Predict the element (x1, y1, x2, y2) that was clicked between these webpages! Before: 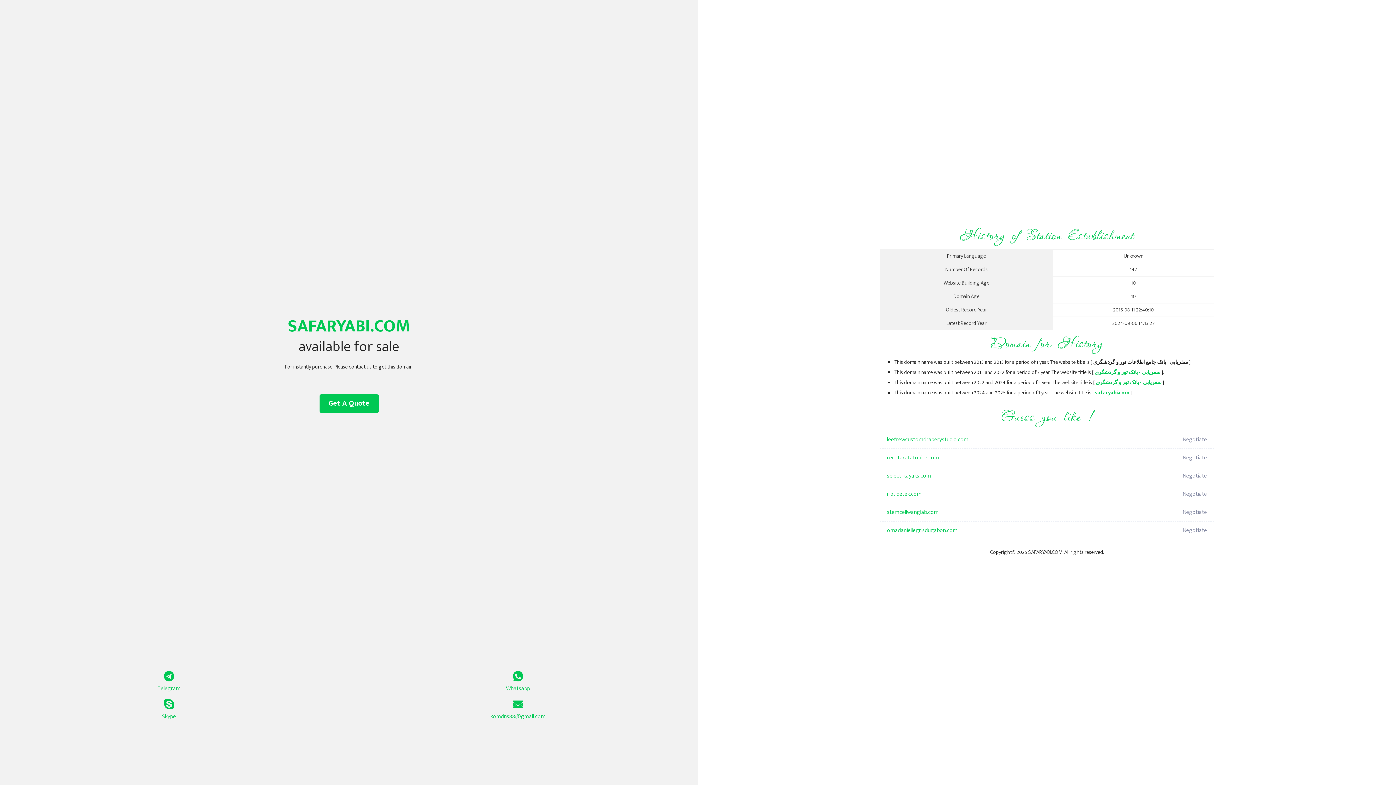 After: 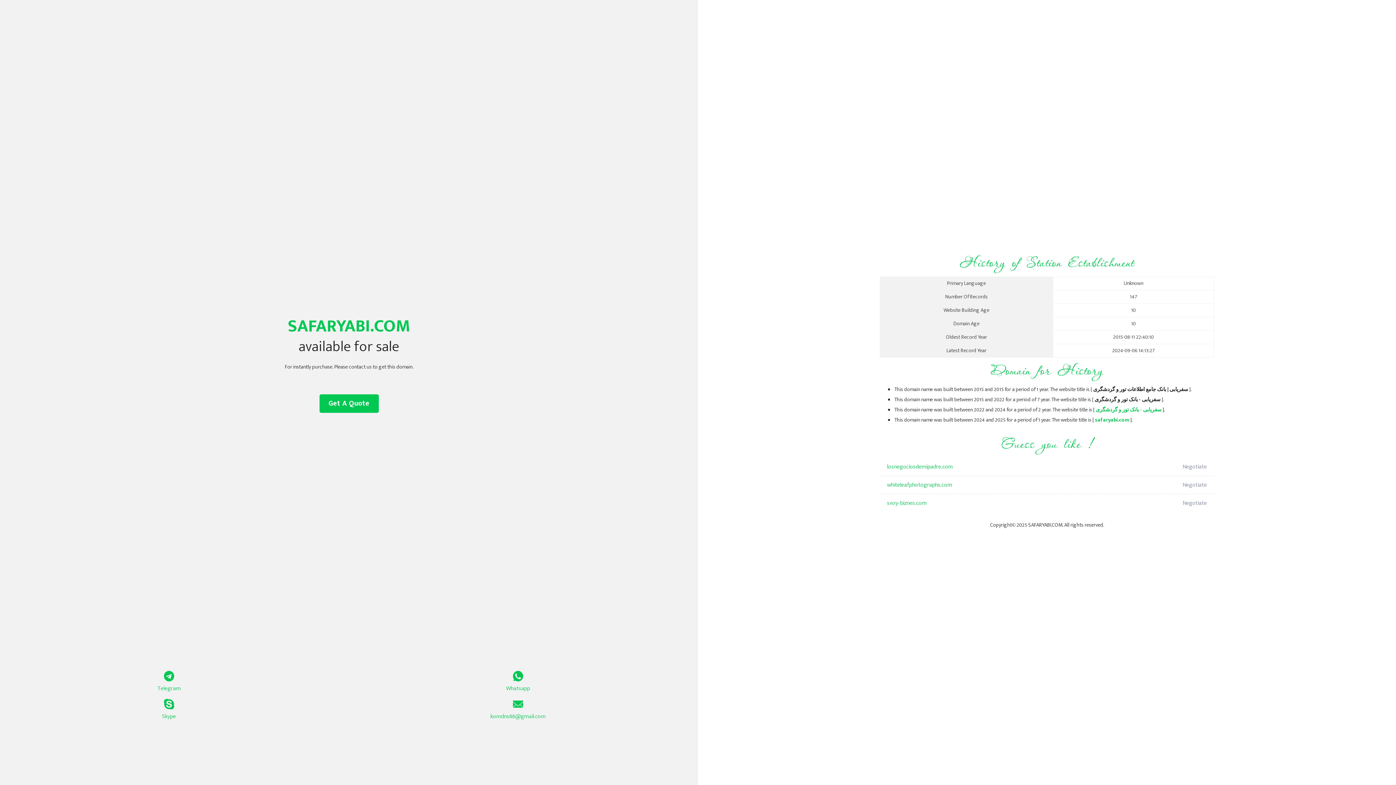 Action: bbox: (1096, 378, 1161, 387) label: سفریابی - بانک تور و گردشگری